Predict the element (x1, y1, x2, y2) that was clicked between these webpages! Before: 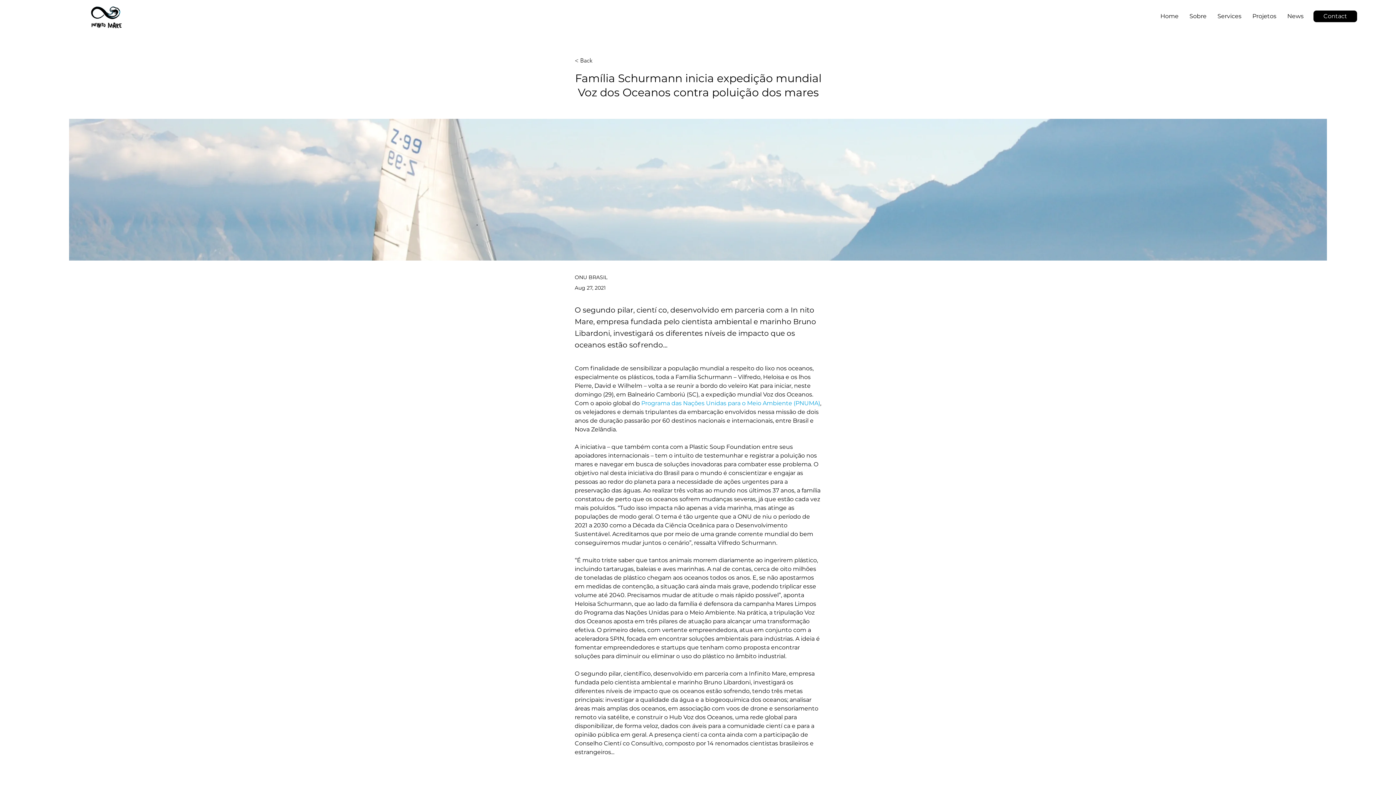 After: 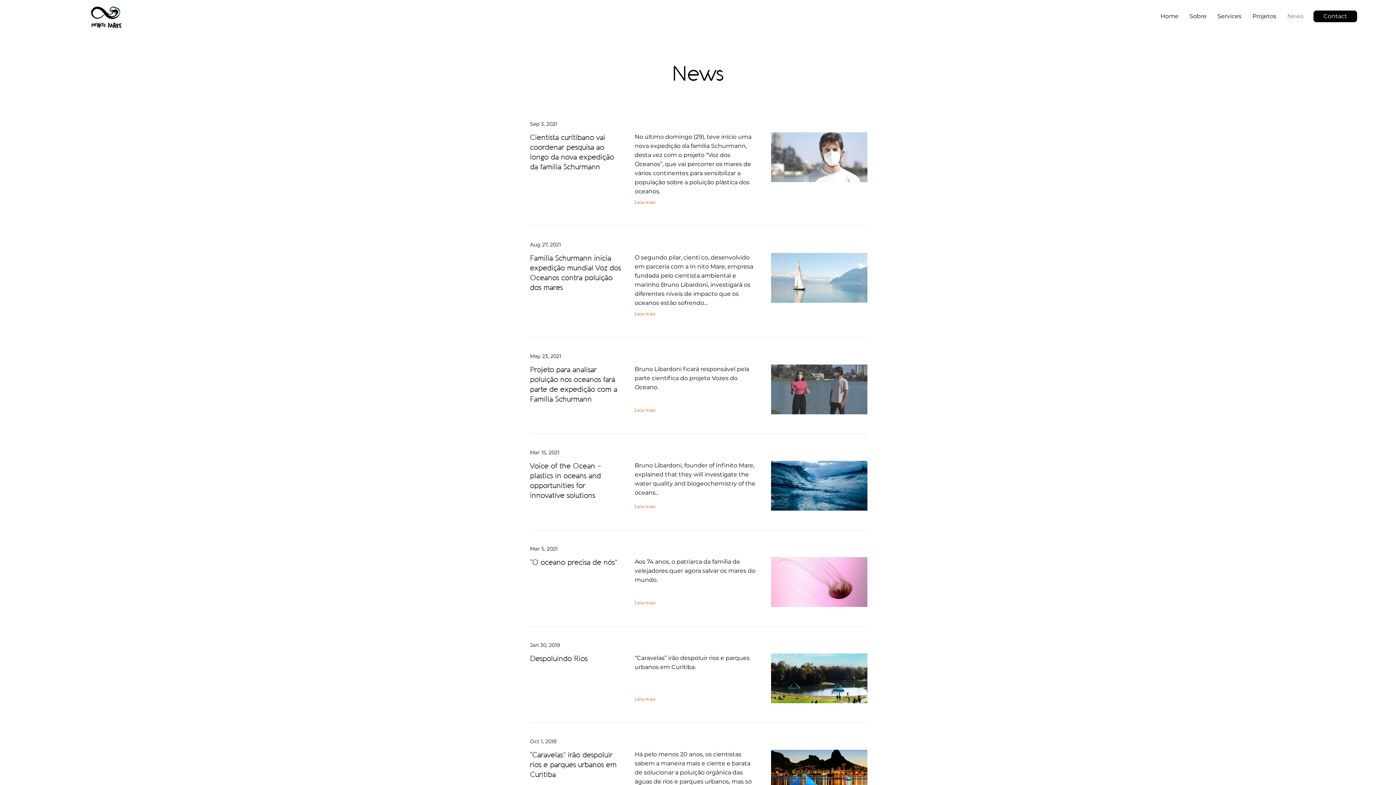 Action: bbox: (1282, 7, 1309, 25) label: News